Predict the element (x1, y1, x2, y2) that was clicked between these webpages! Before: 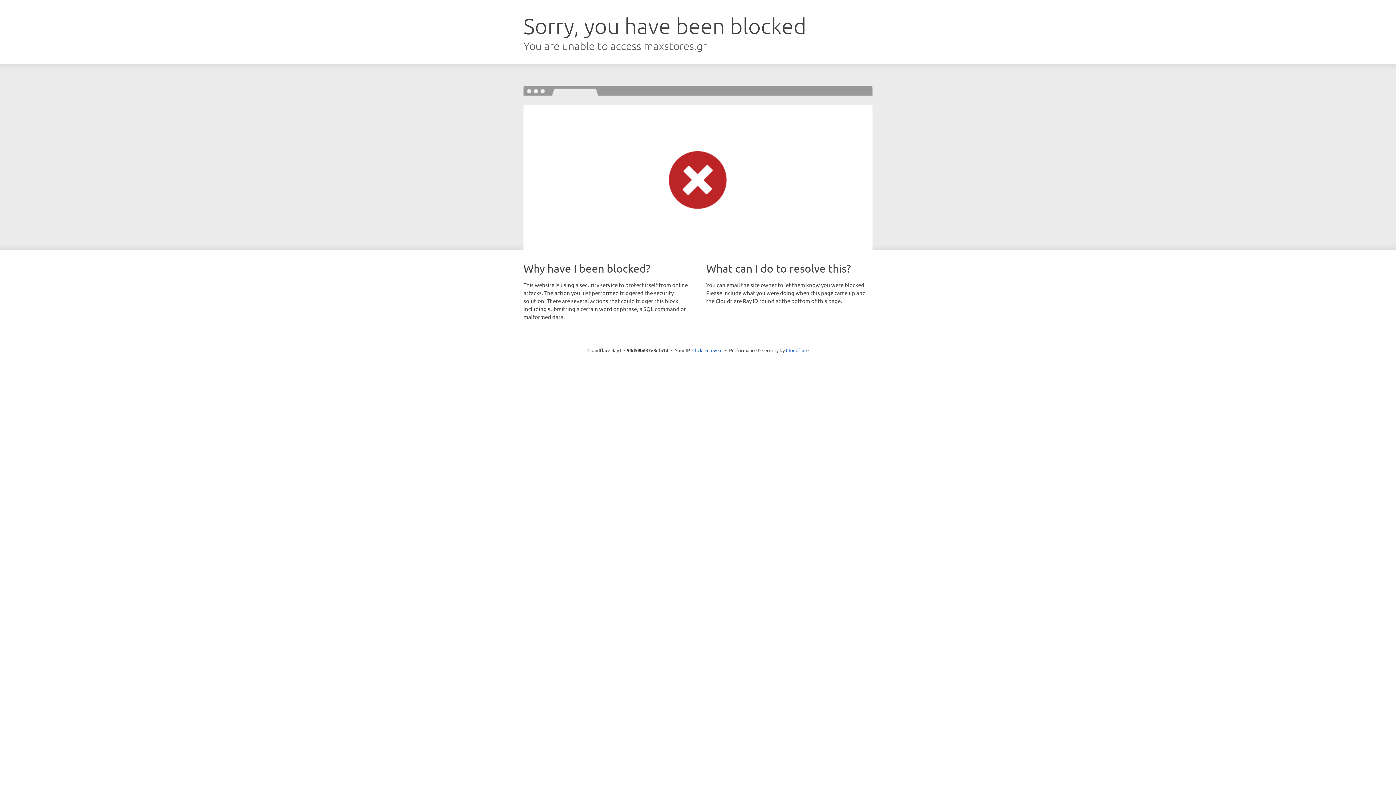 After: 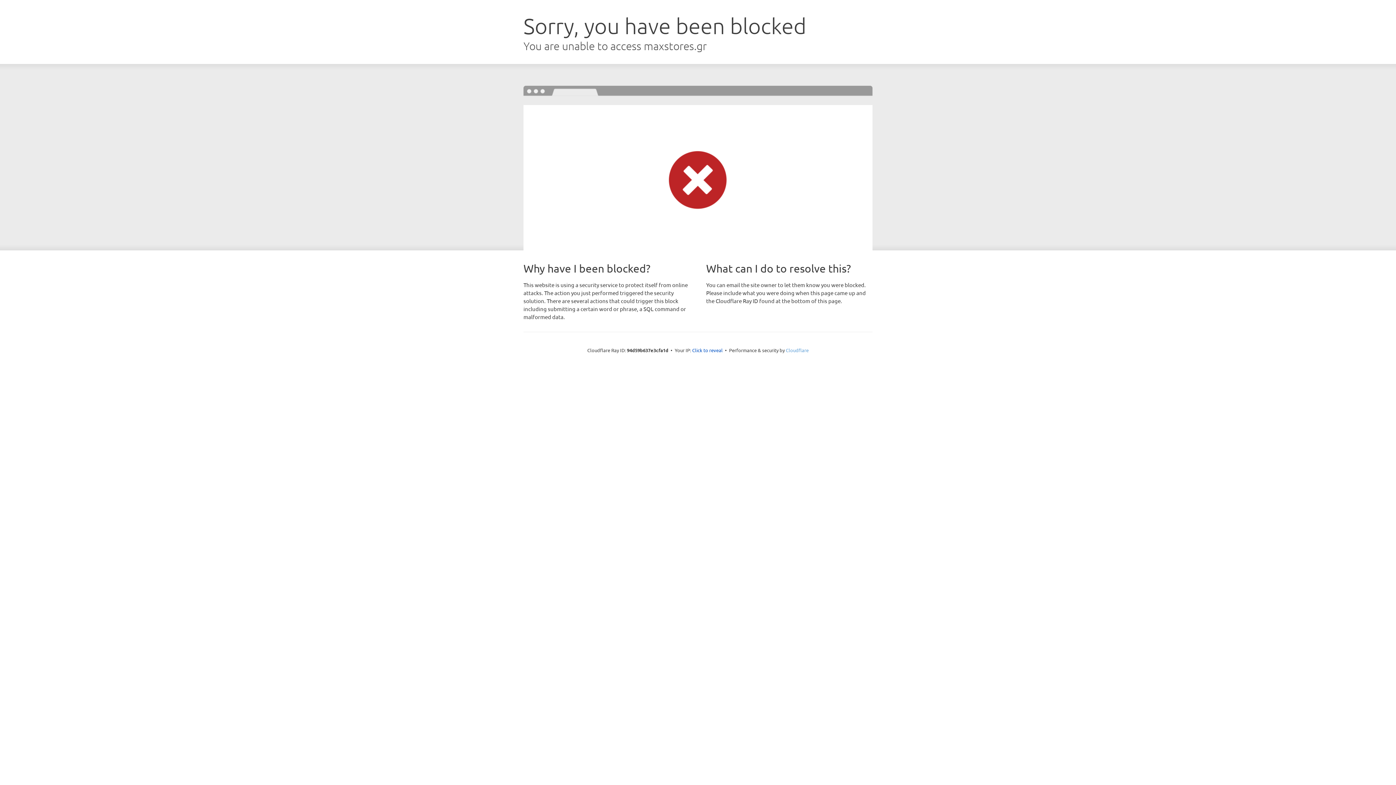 Action: label: Cloudflare bbox: (786, 347, 808, 353)